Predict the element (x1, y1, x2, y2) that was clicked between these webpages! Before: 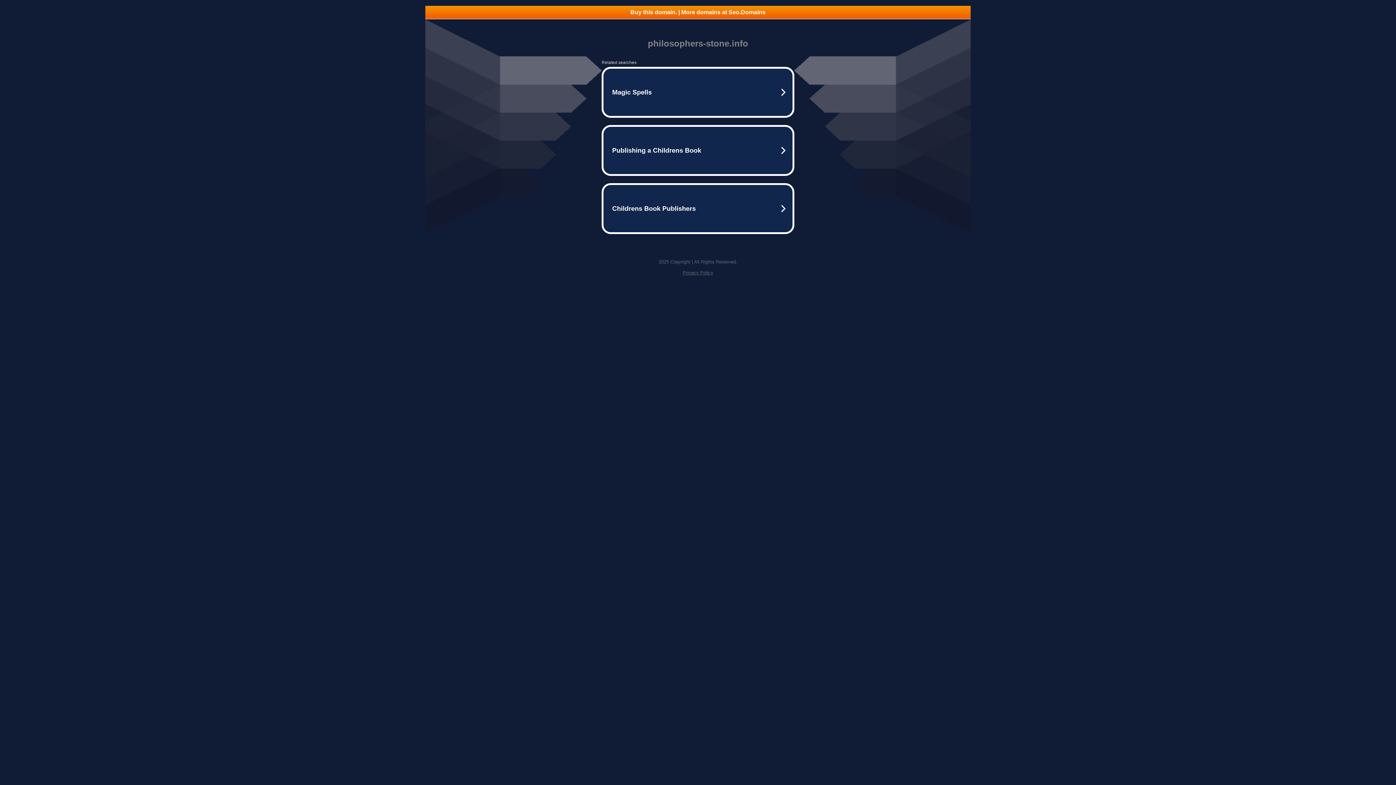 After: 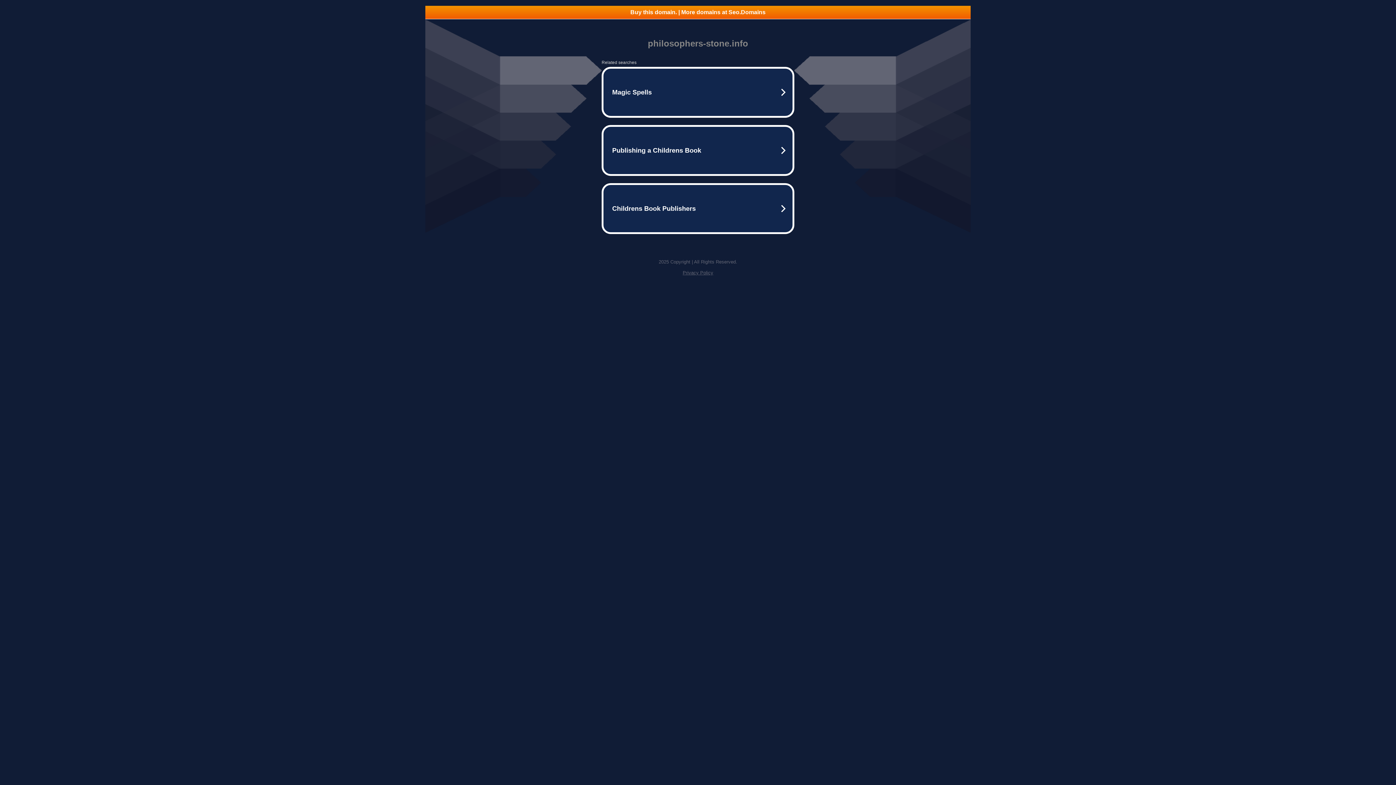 Action: label: Buy this domain. | More domains at Seo.Domains bbox: (425, 5, 970, 18)